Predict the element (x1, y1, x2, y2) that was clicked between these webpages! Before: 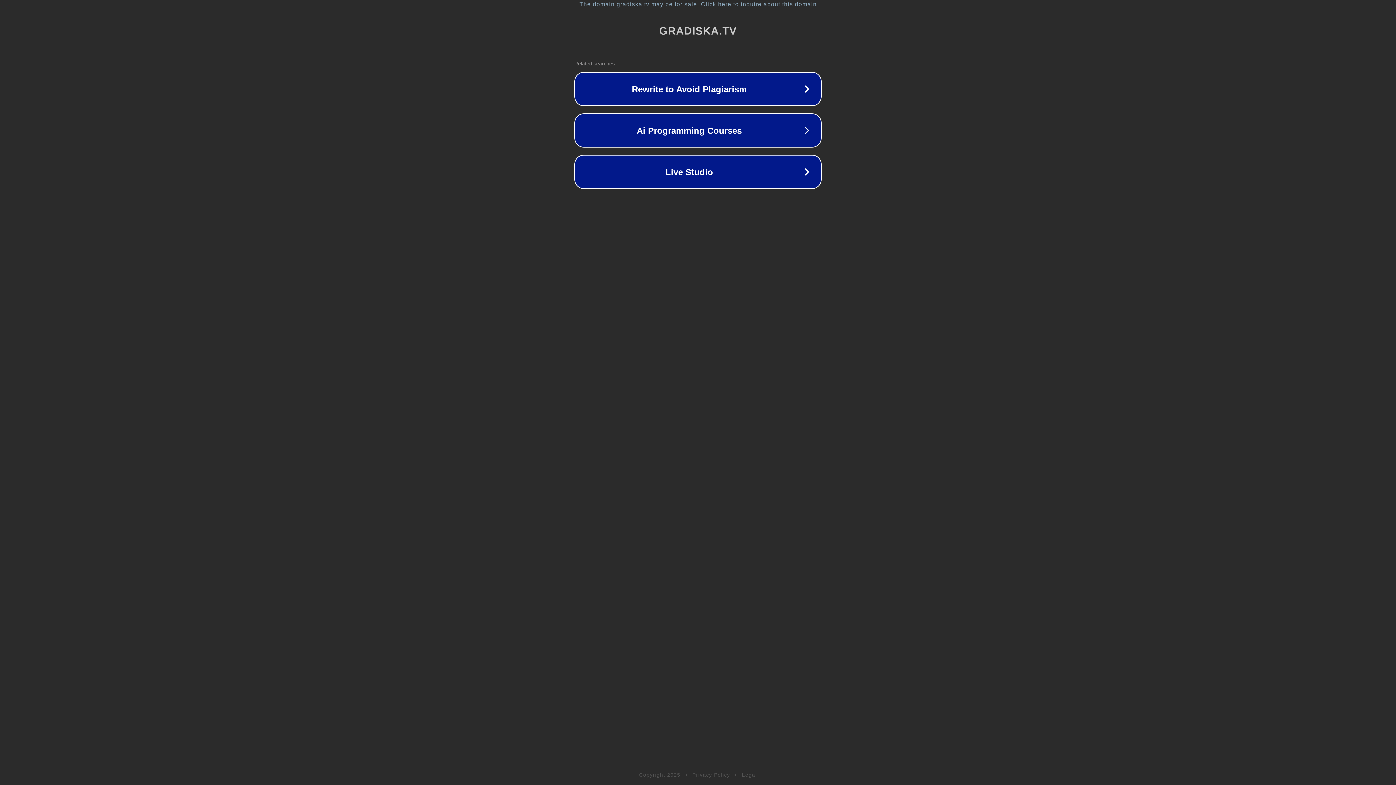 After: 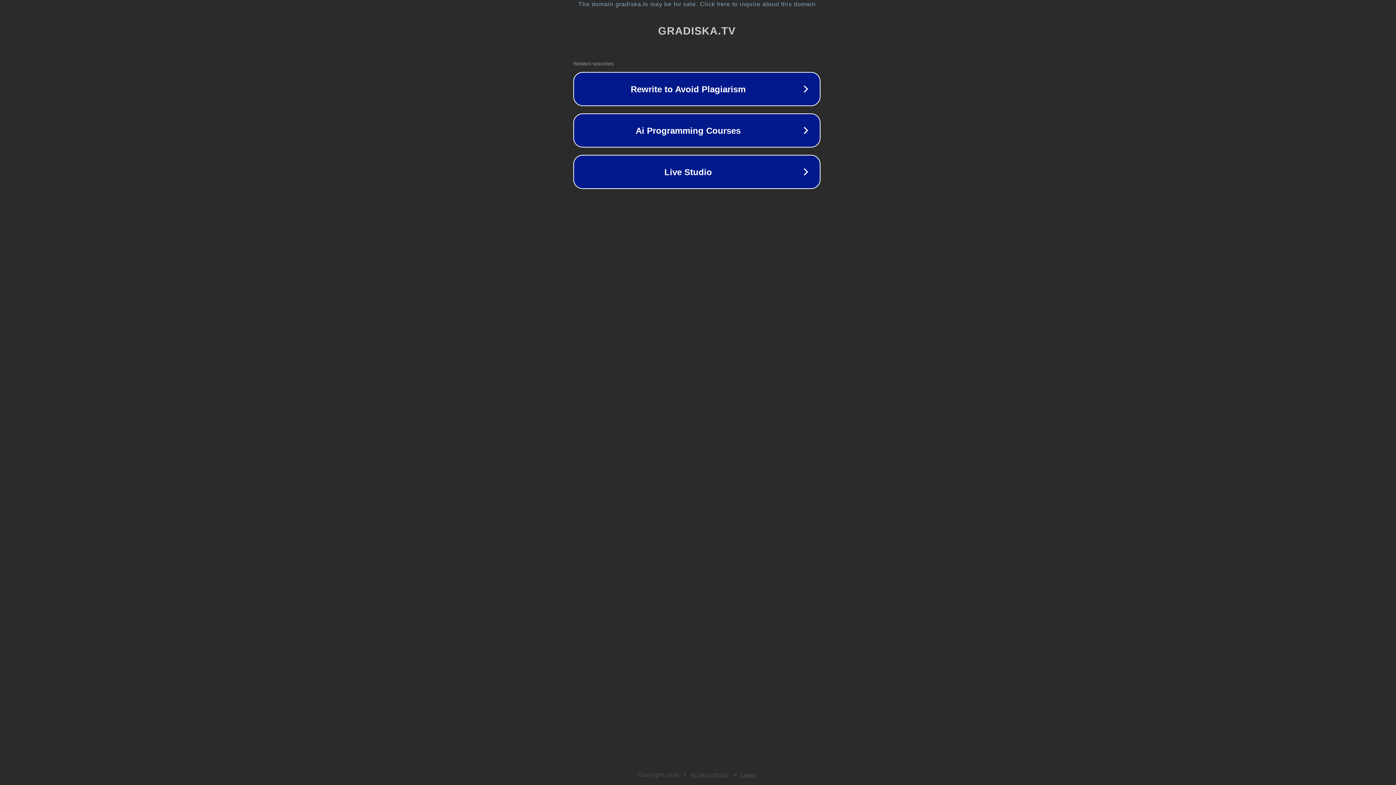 Action: bbox: (1, 1, 1397, 7) label: The domain gradiska.tv may be for sale. Click here to inquire about this domain.